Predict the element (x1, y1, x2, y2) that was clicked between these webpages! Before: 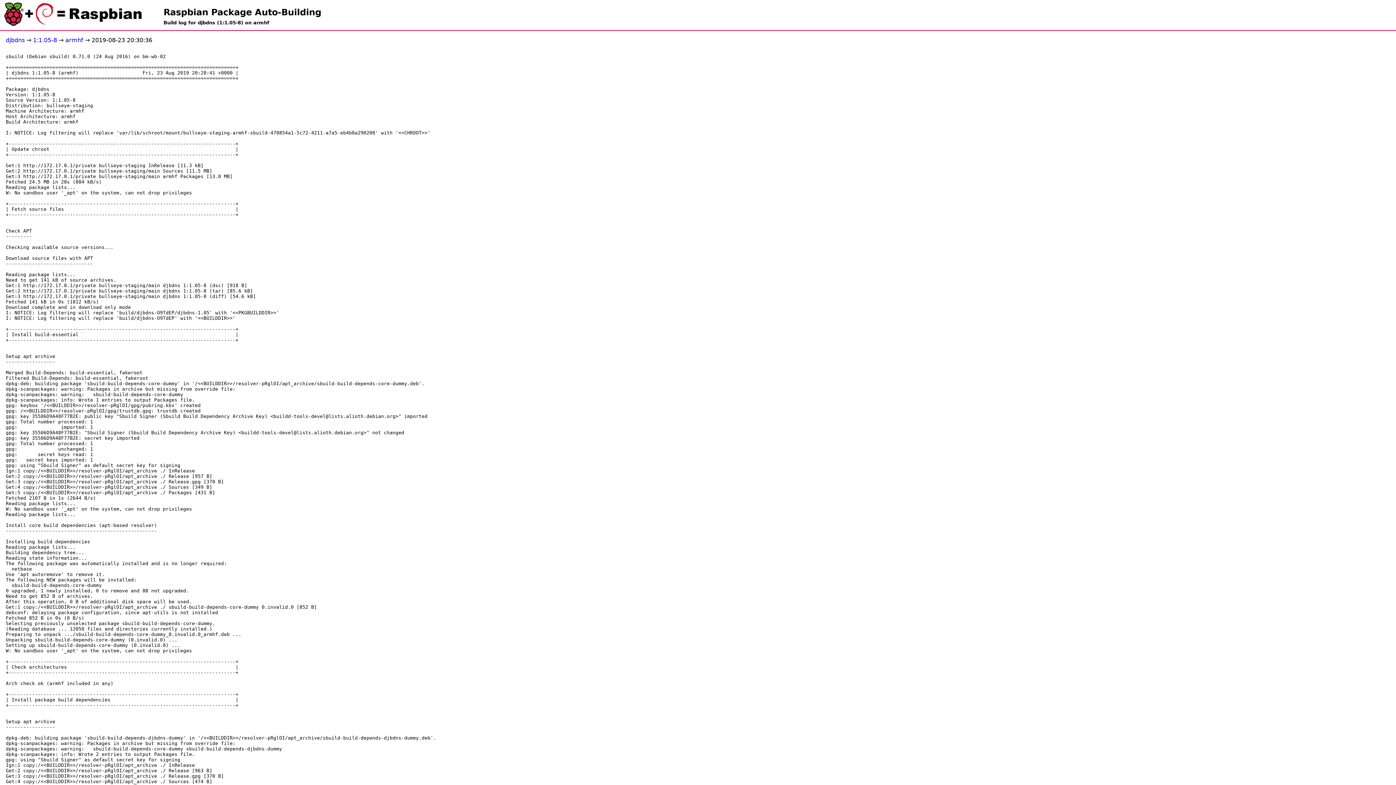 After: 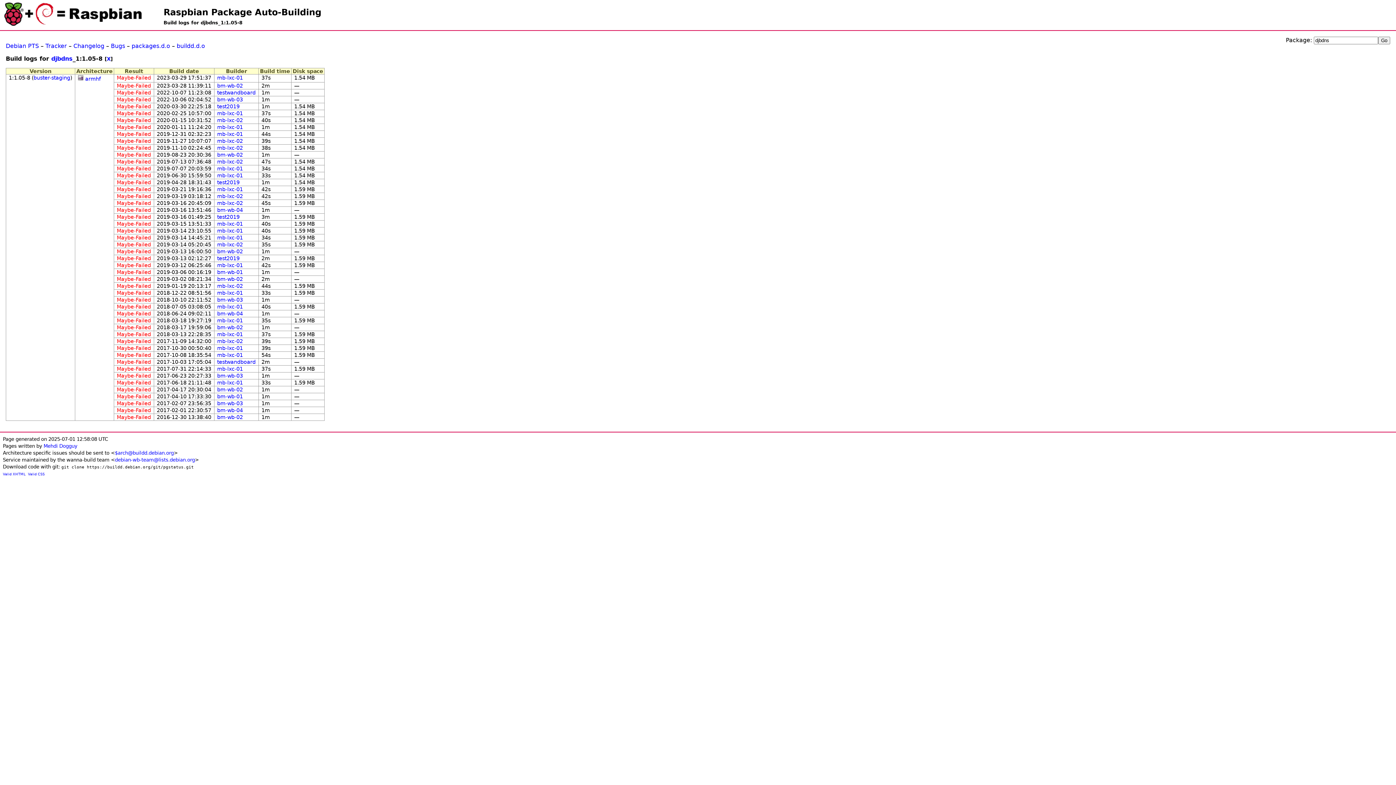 Action: bbox: (33, 36, 57, 43) label: 1:1.05-8